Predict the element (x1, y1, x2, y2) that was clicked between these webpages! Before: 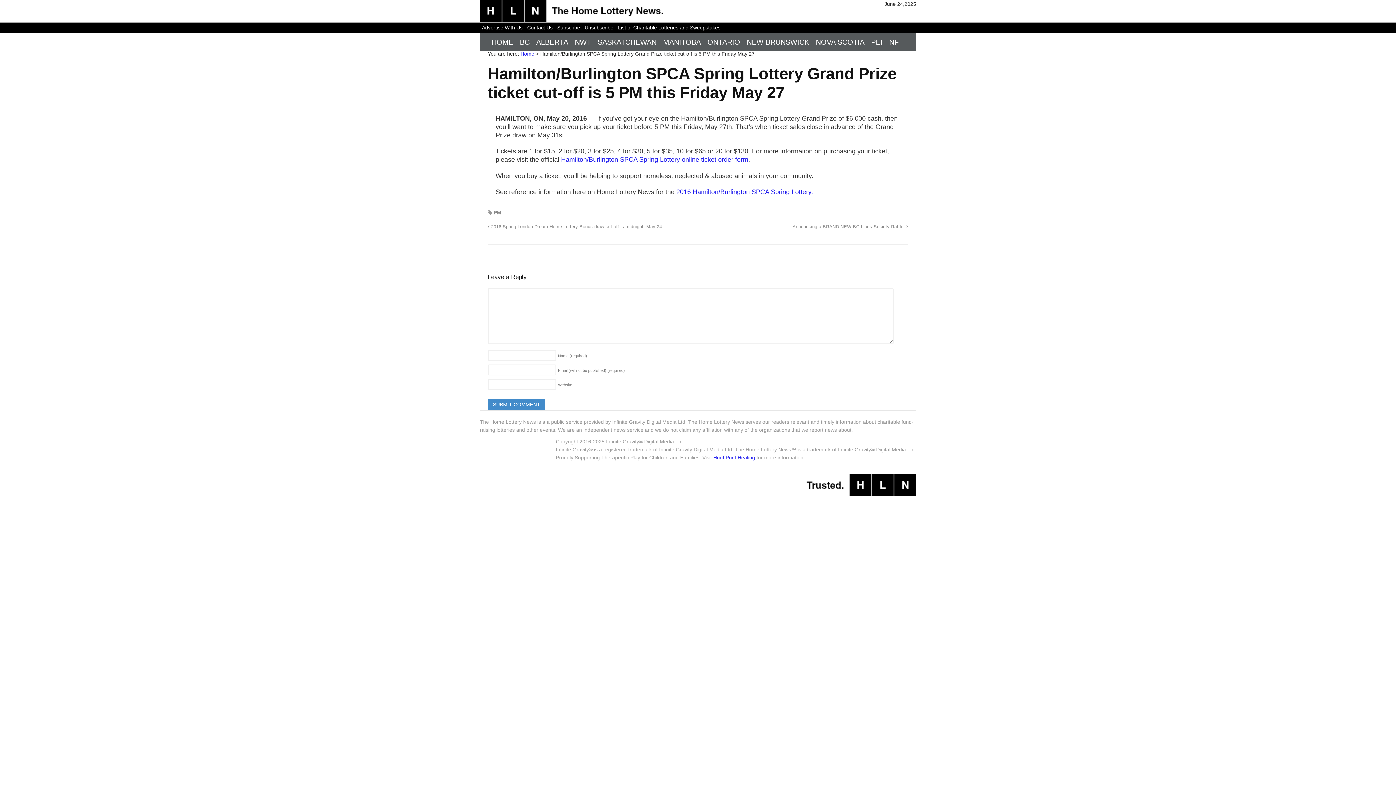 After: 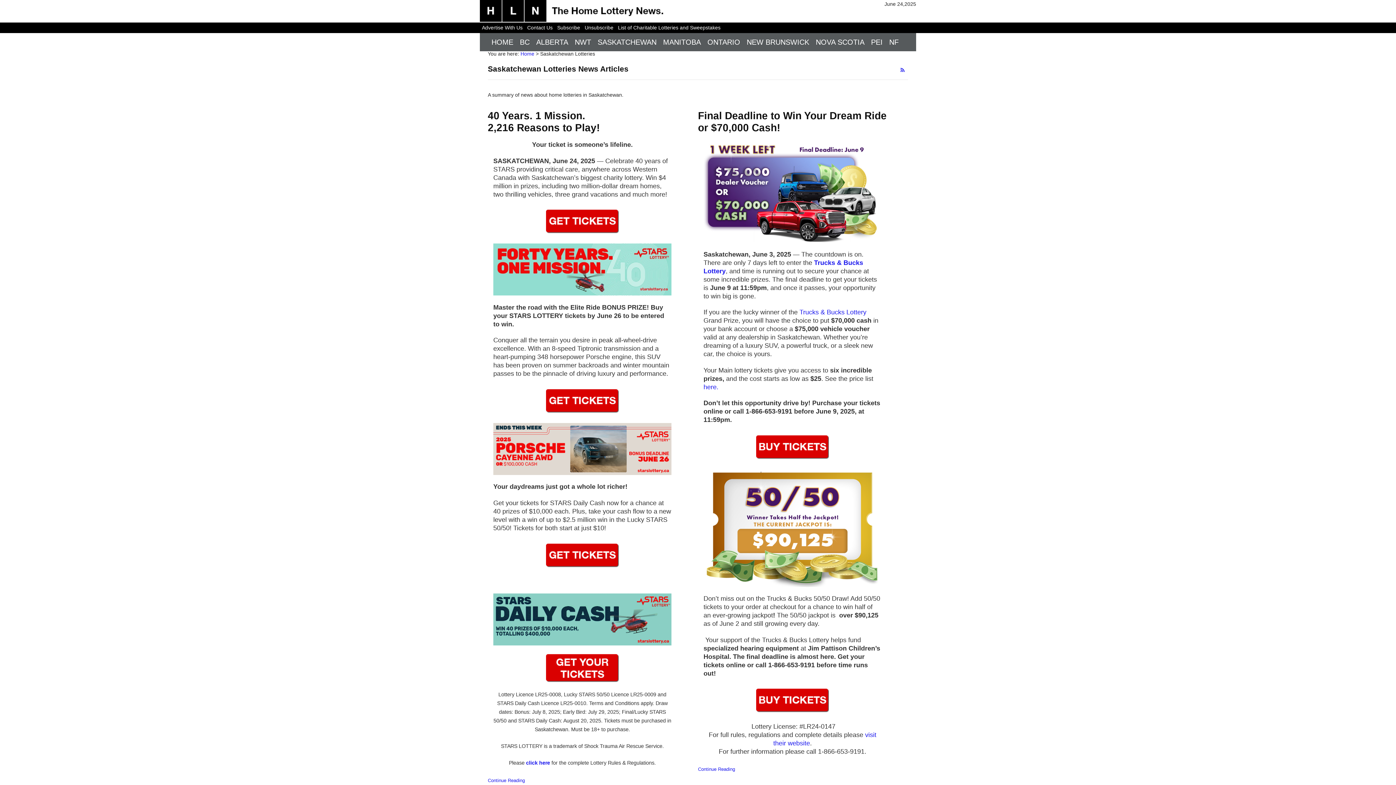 Action: bbox: (594, 33, 660, 51) label: SASKATCHEWAN